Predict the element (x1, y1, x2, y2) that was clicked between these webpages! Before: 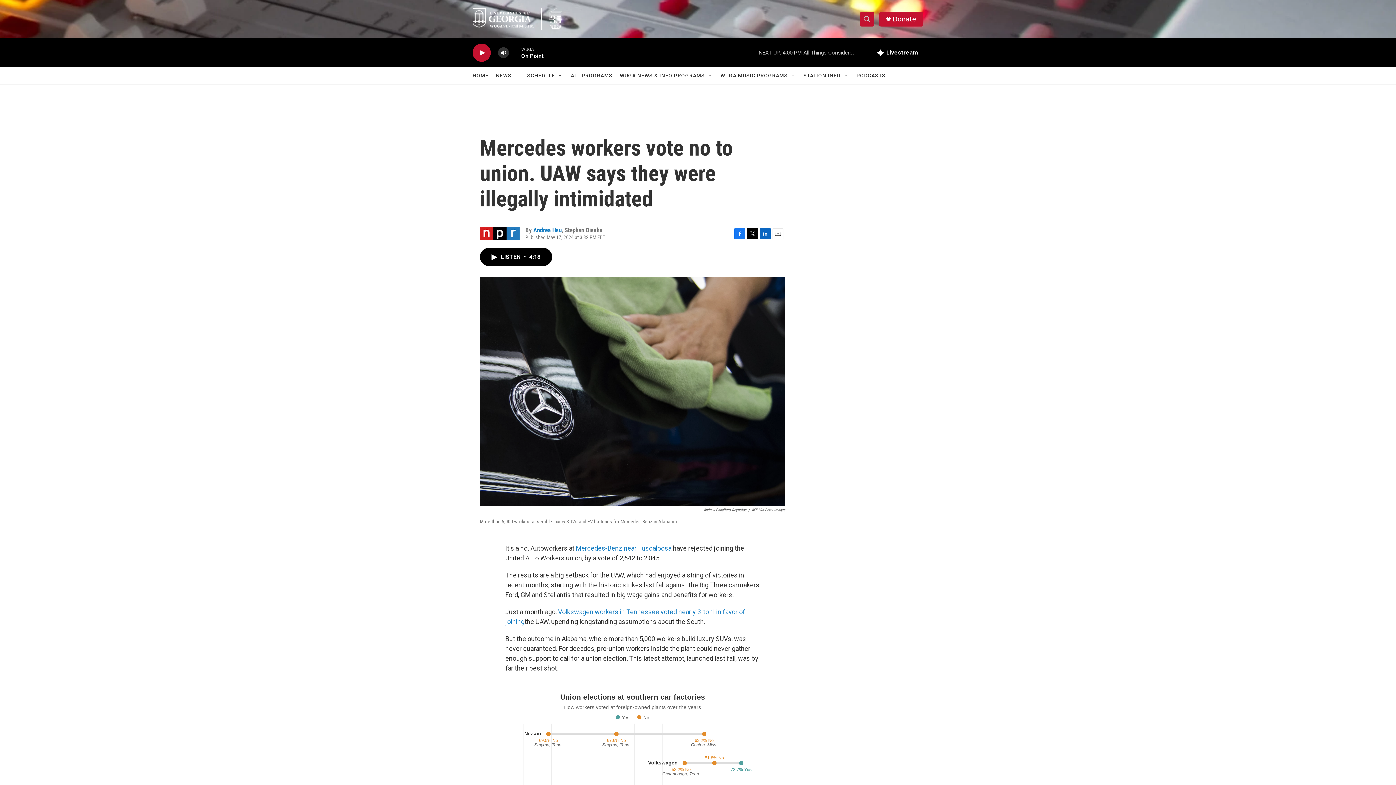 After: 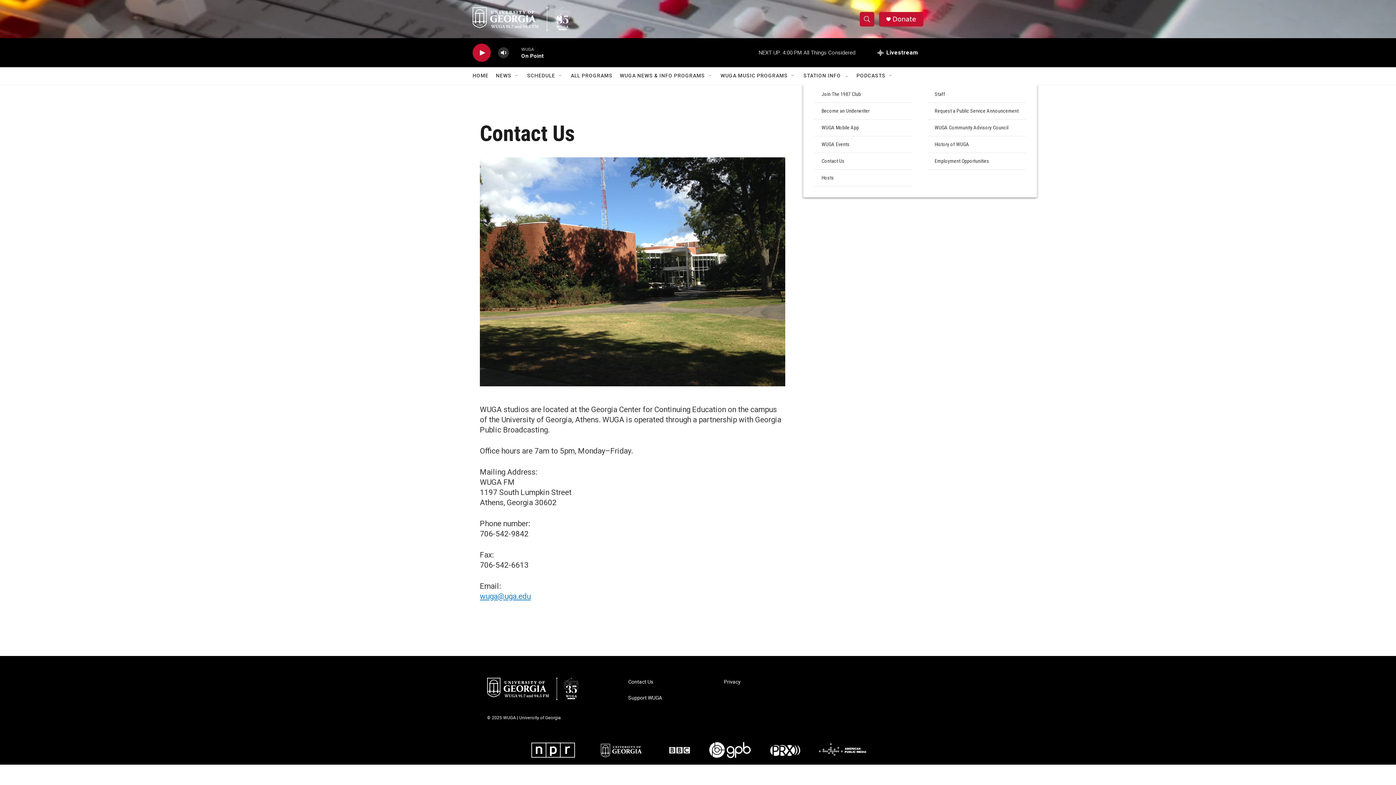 Action: label: STATION INFO bbox: (803, 67, 841, 84)